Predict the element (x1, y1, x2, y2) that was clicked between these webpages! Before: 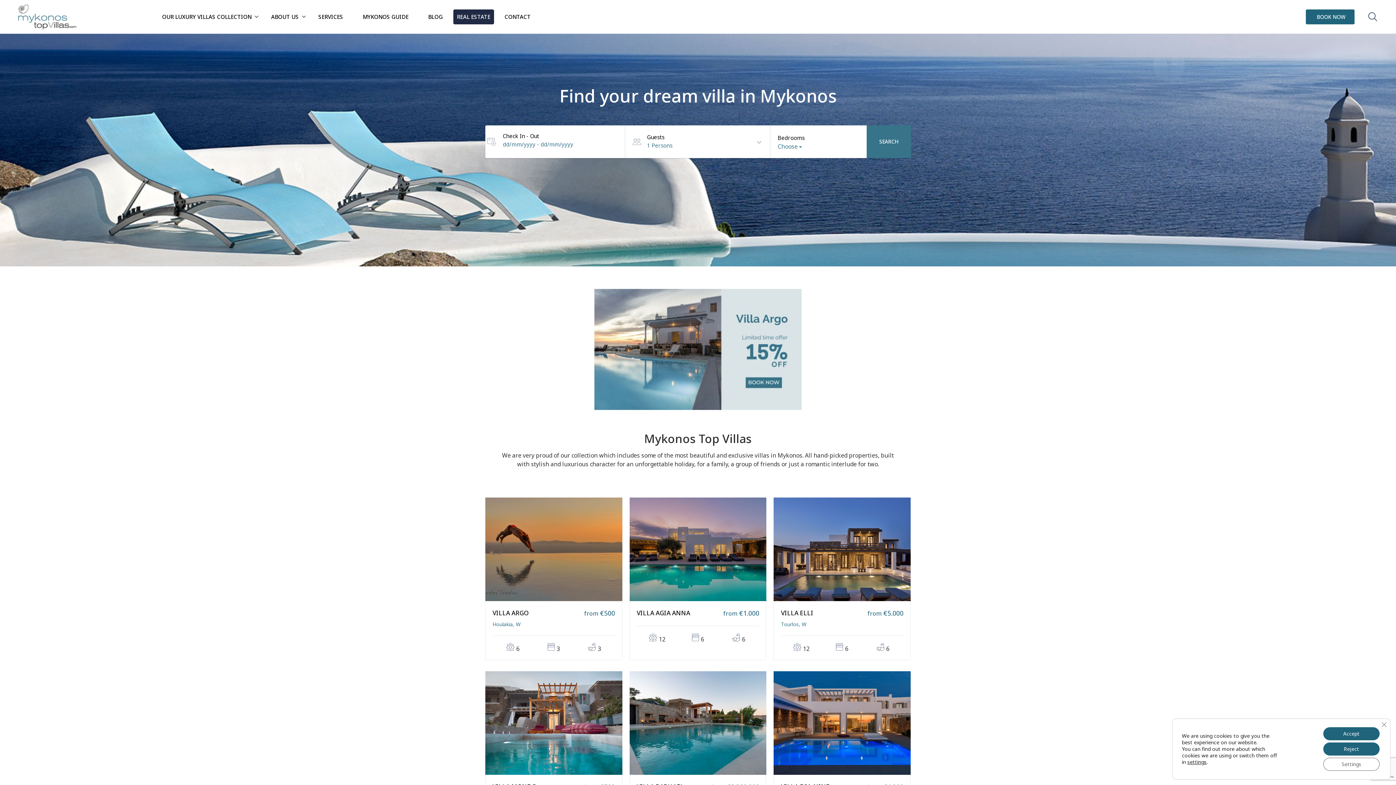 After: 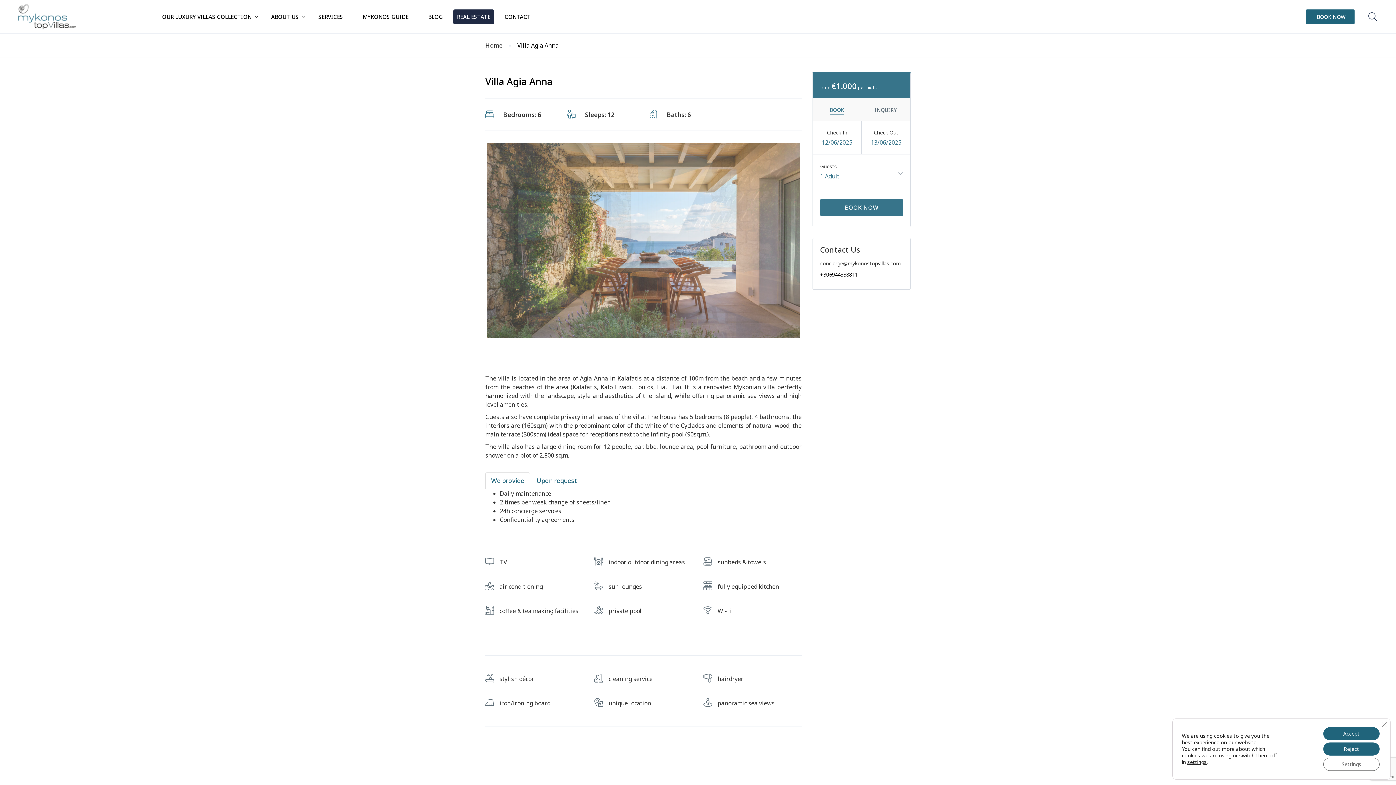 Action: bbox: (629, 497, 766, 601)